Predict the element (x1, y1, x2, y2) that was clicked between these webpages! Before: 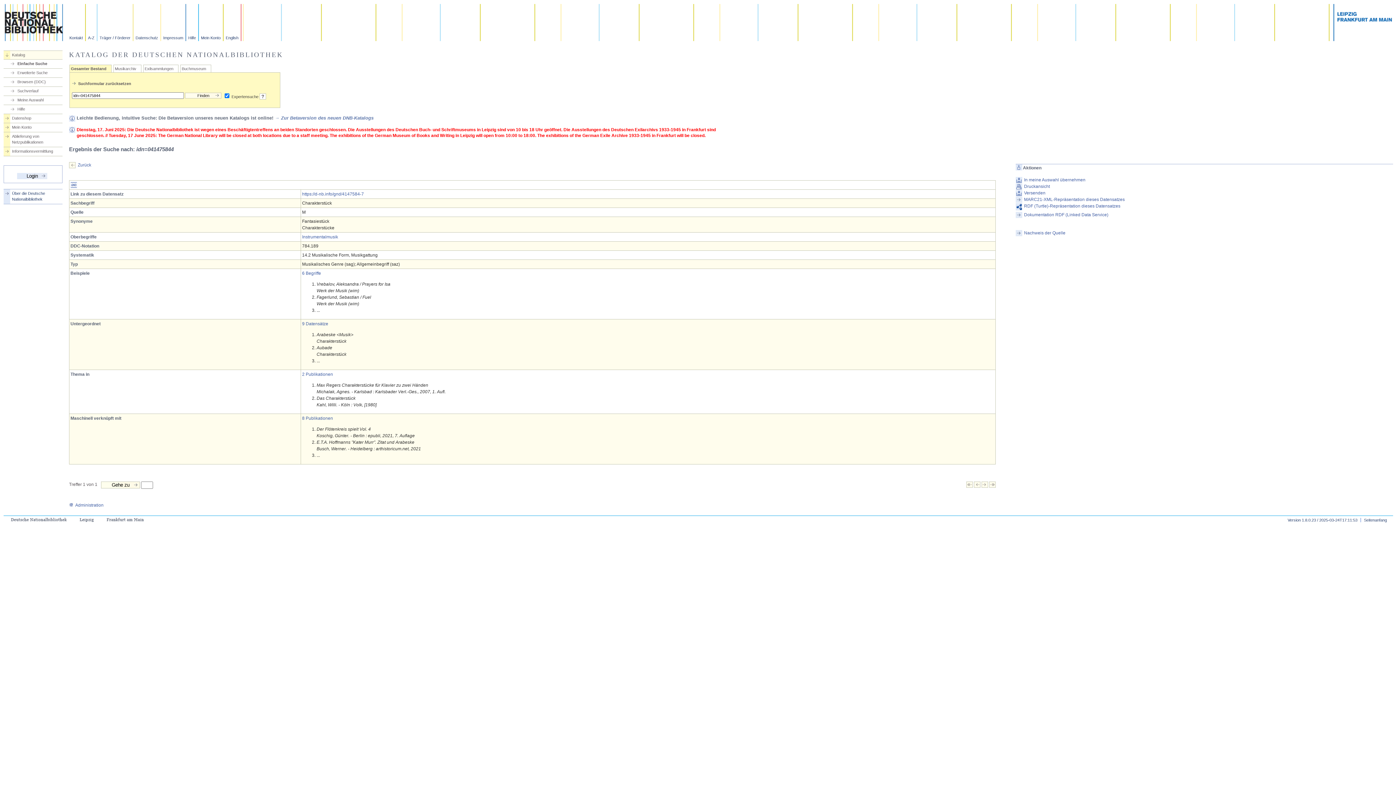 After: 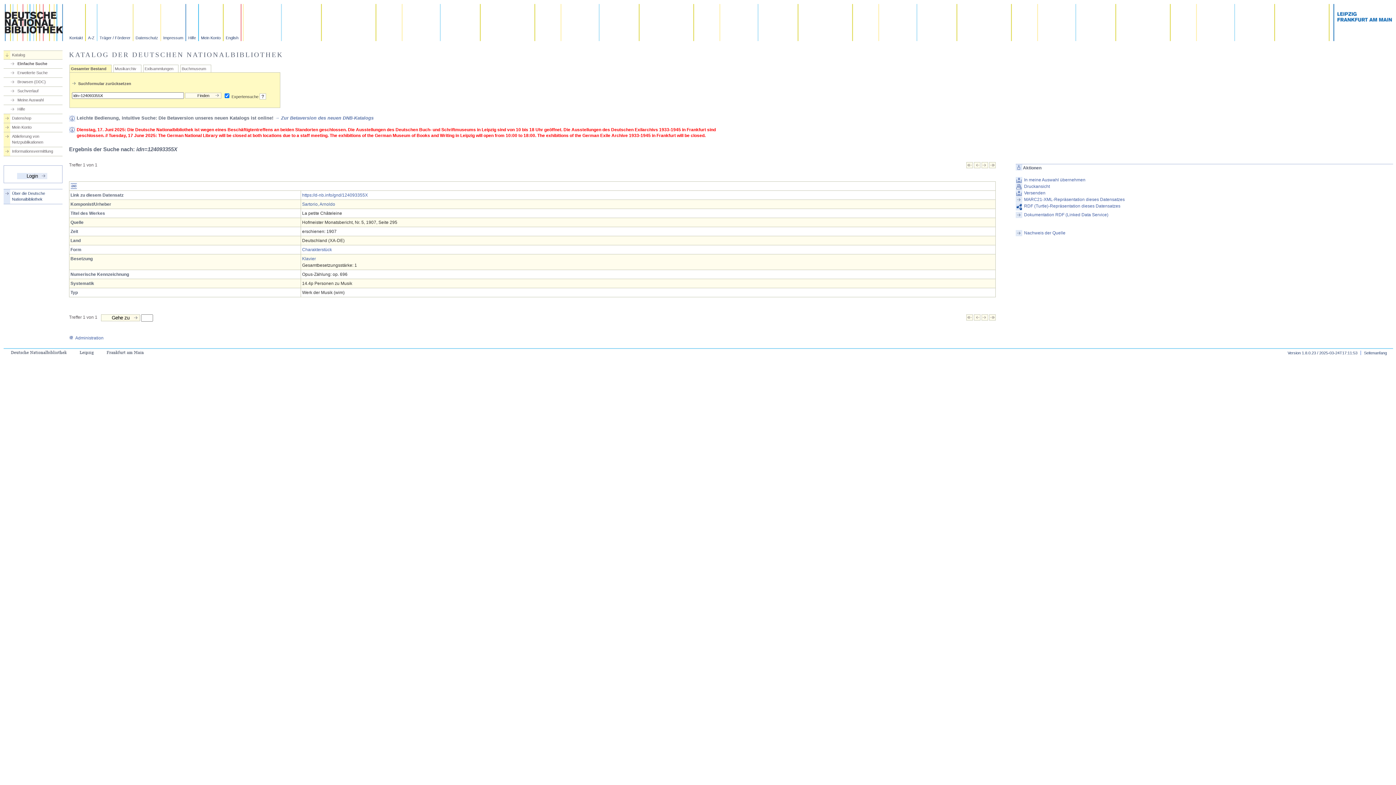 Action: bbox: (69, 162, 996, 168) label: Zurück